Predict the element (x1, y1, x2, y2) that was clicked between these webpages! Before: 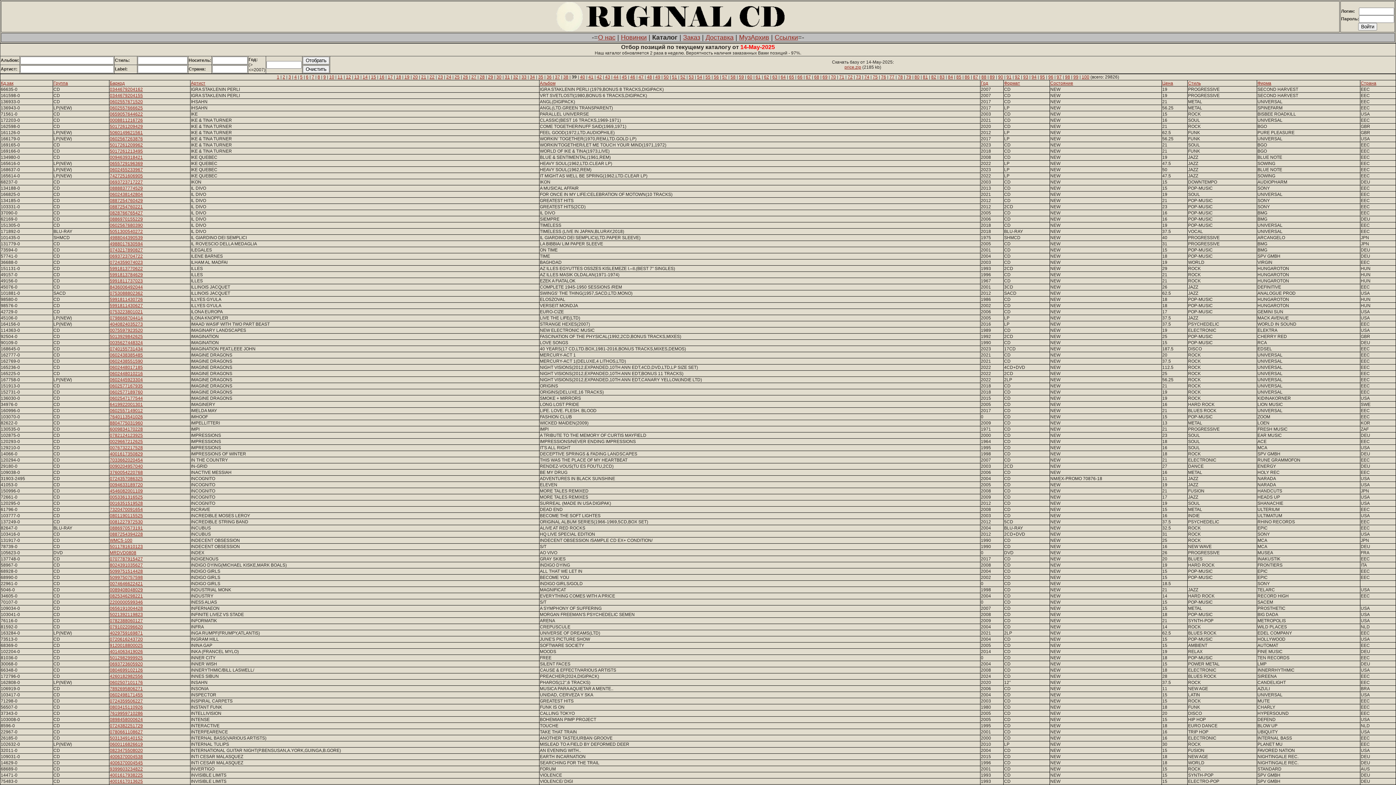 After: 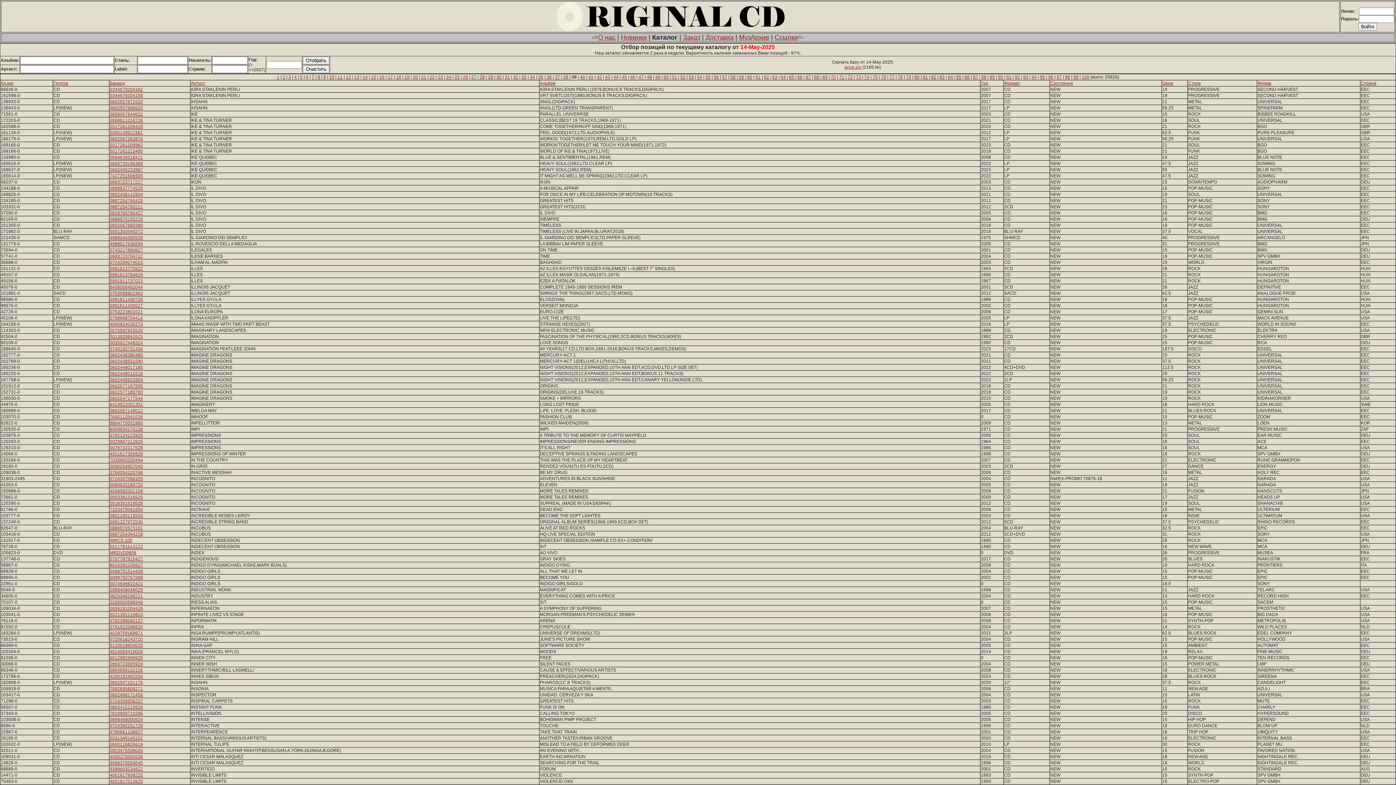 Action: label: 4546082001109 bbox: (109, 488, 142, 493)